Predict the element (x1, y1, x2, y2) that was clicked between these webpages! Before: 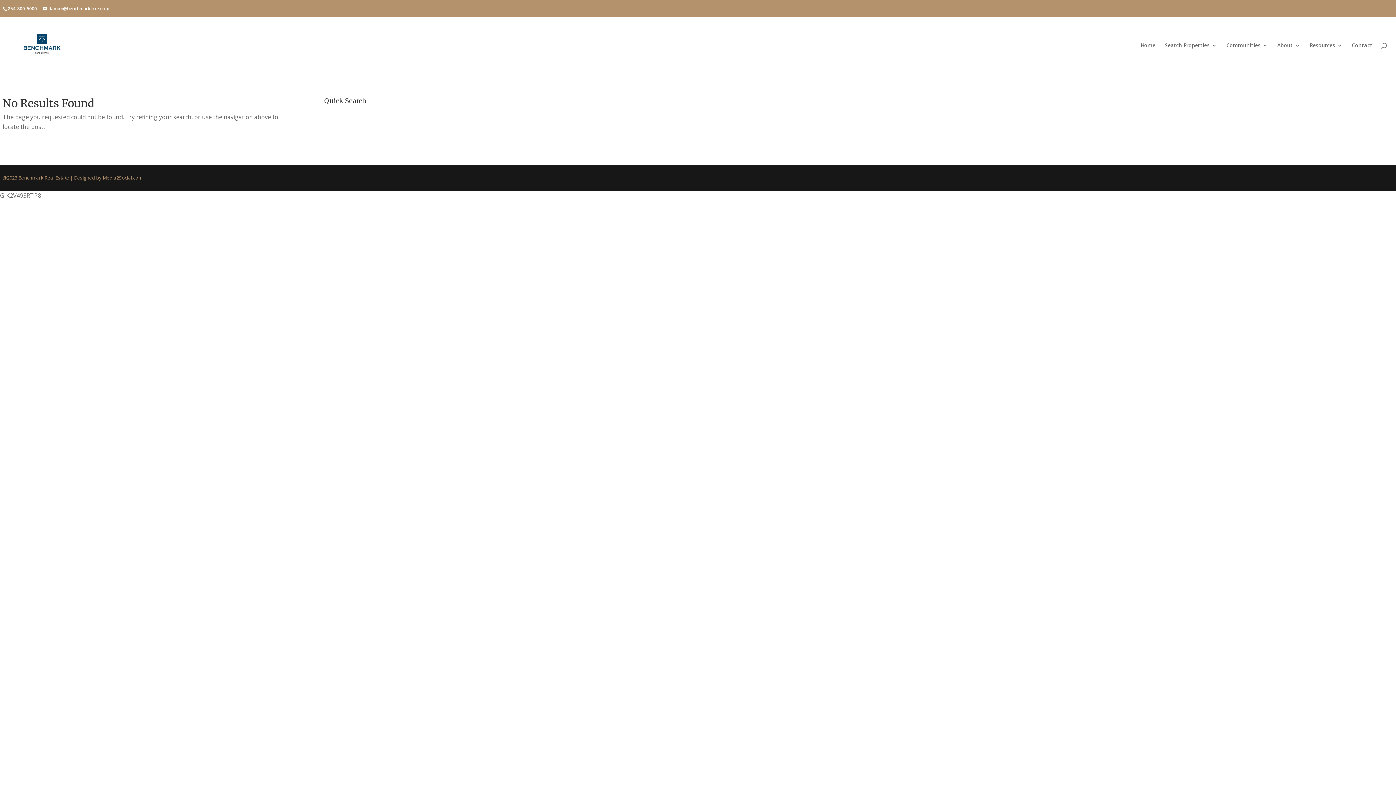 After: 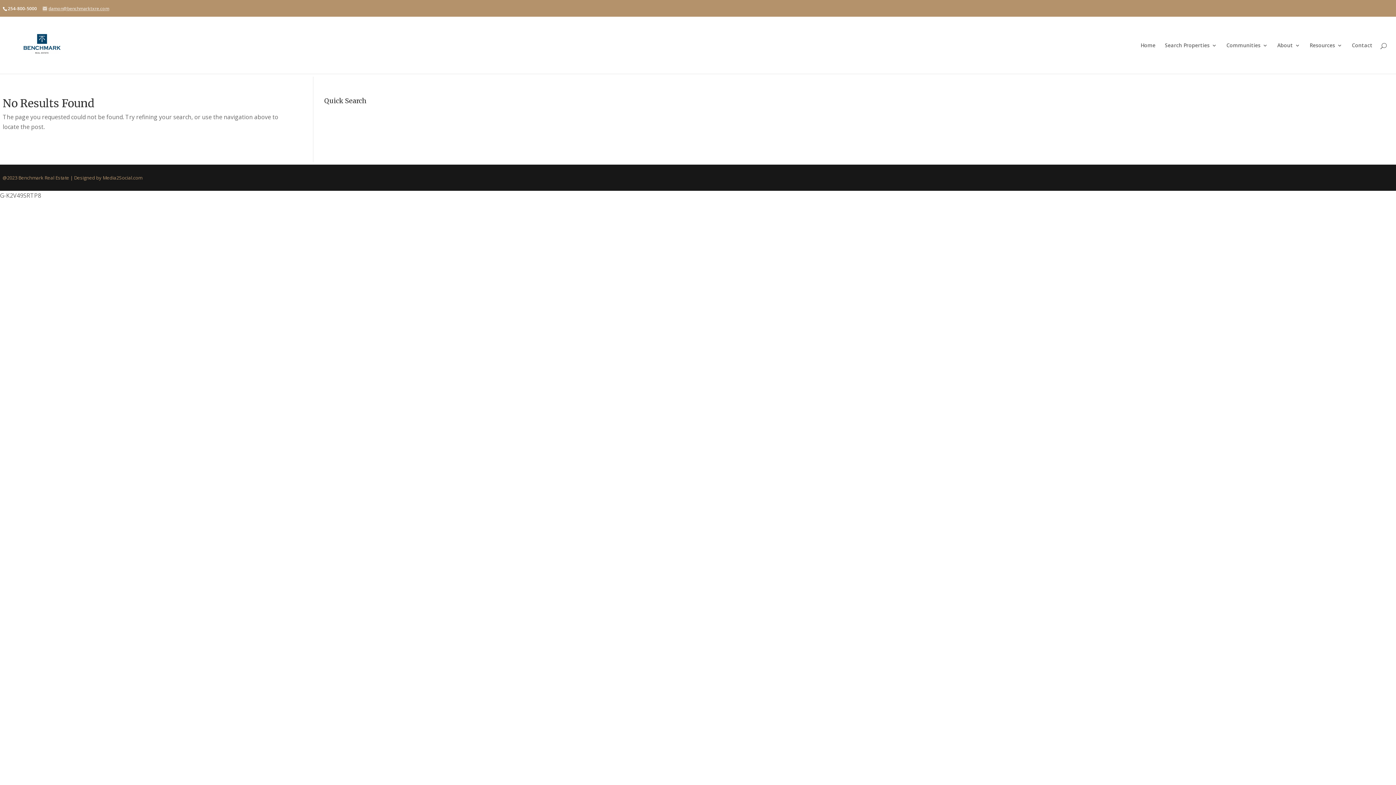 Action: label: damon@benchmarktxre.com bbox: (42, 5, 109, 11)